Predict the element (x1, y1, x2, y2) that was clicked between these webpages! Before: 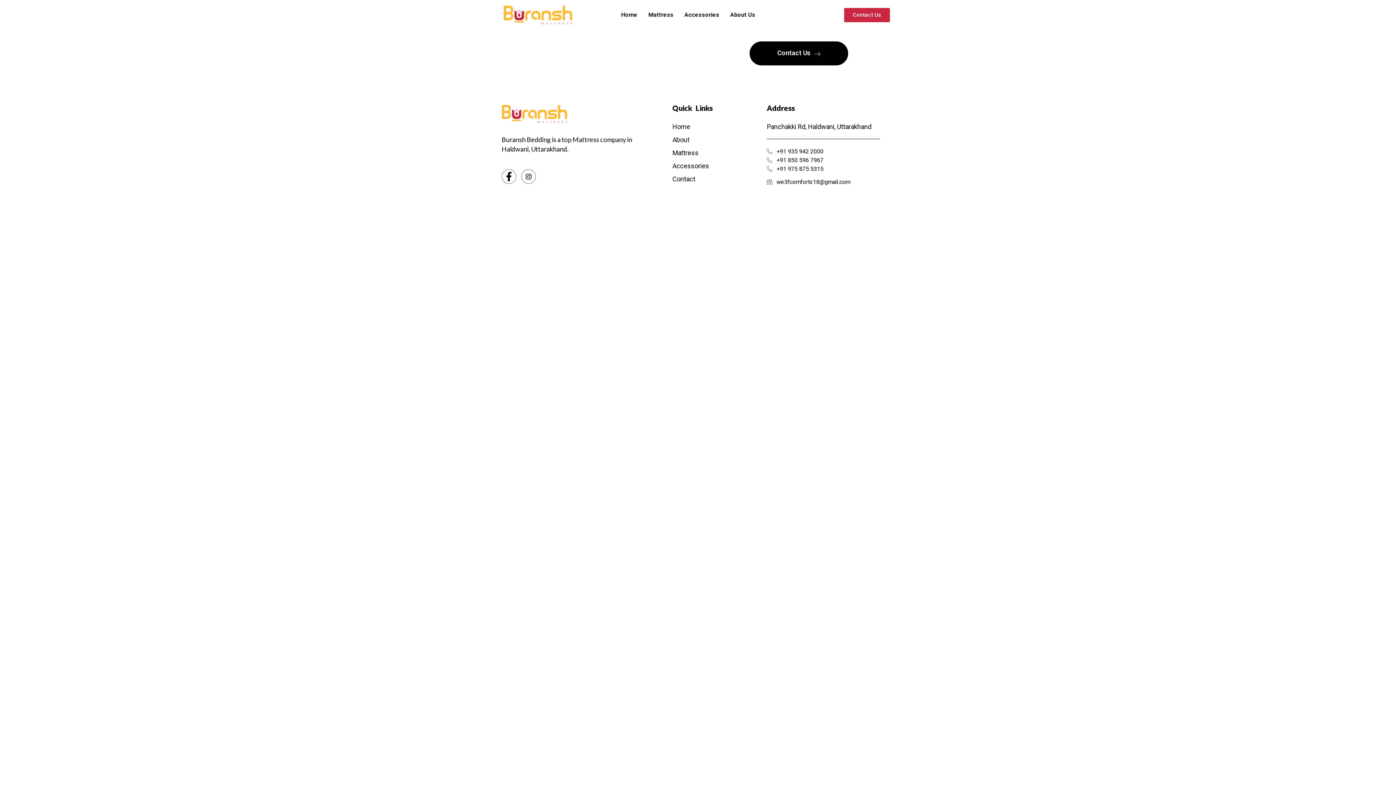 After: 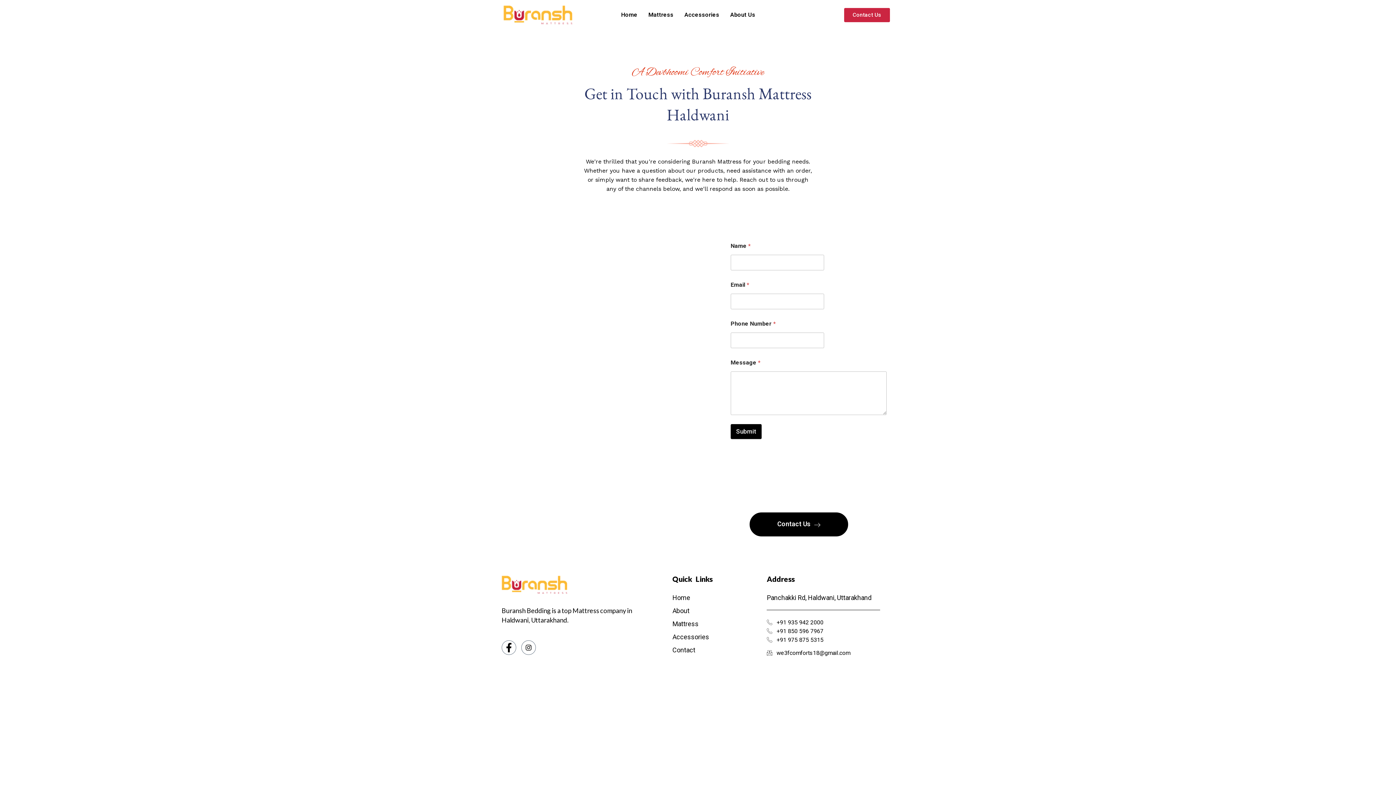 Action: bbox: (749, 41, 848, 65) label: Contact Us 